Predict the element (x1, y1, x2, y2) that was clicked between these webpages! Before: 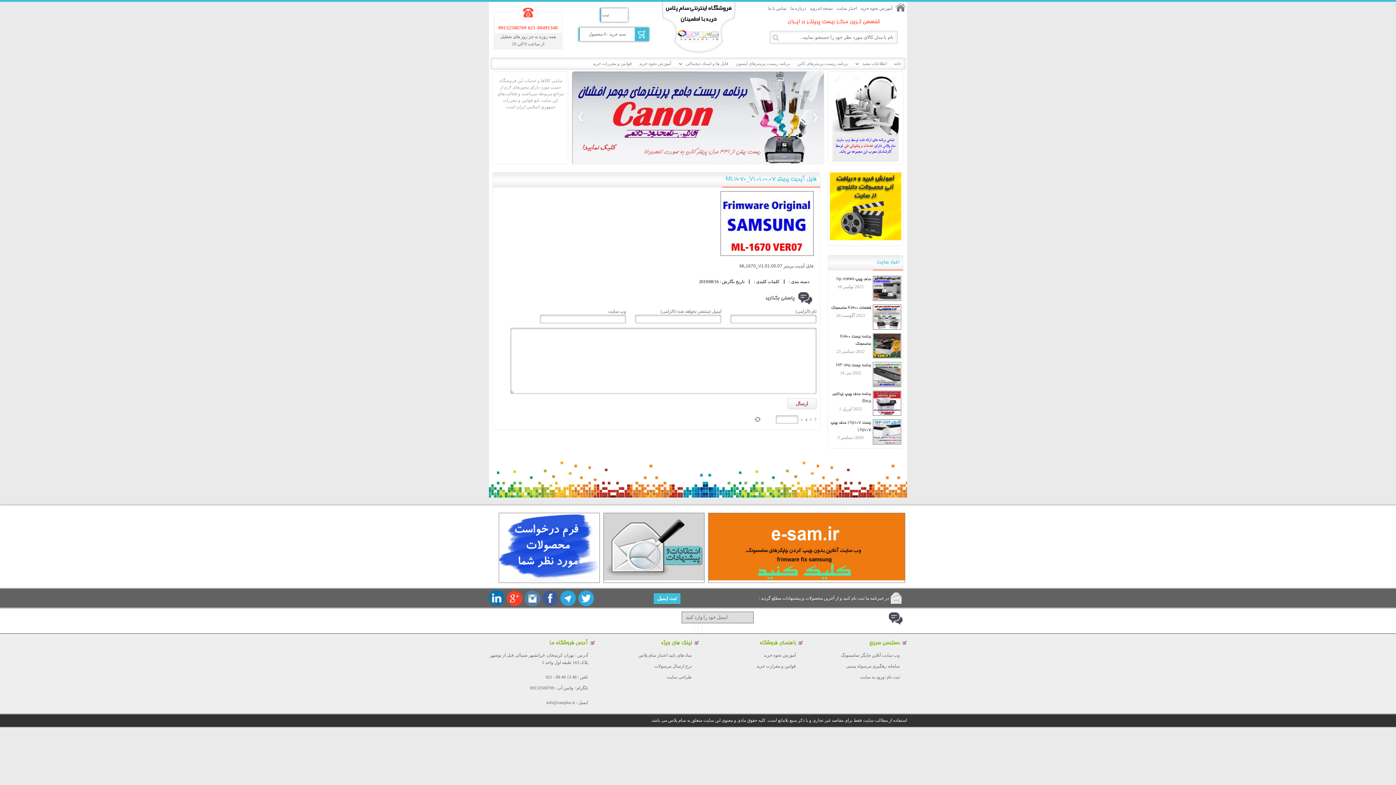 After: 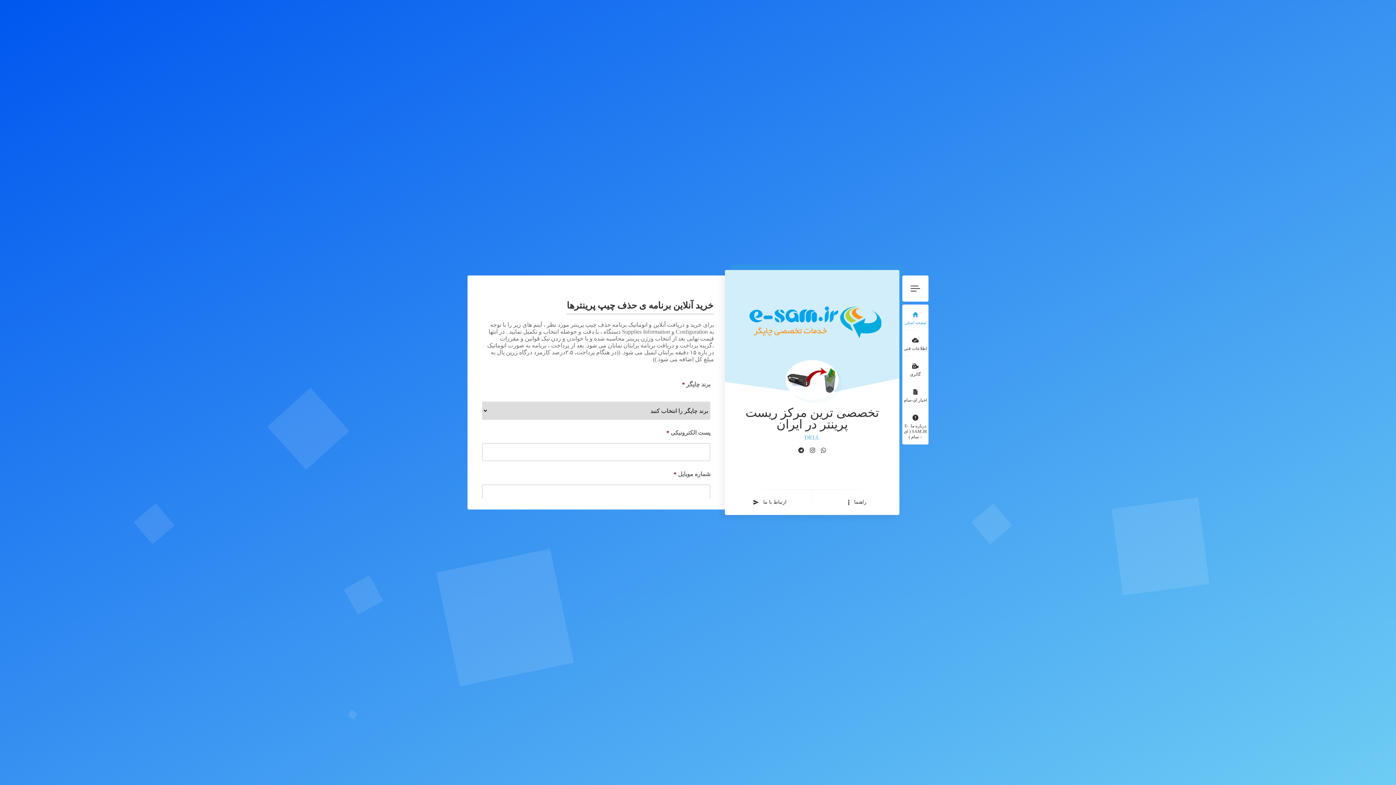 Action: label: وب سایت آنلاین چاپگر سامسونگ bbox: (841, 653, 900, 658)